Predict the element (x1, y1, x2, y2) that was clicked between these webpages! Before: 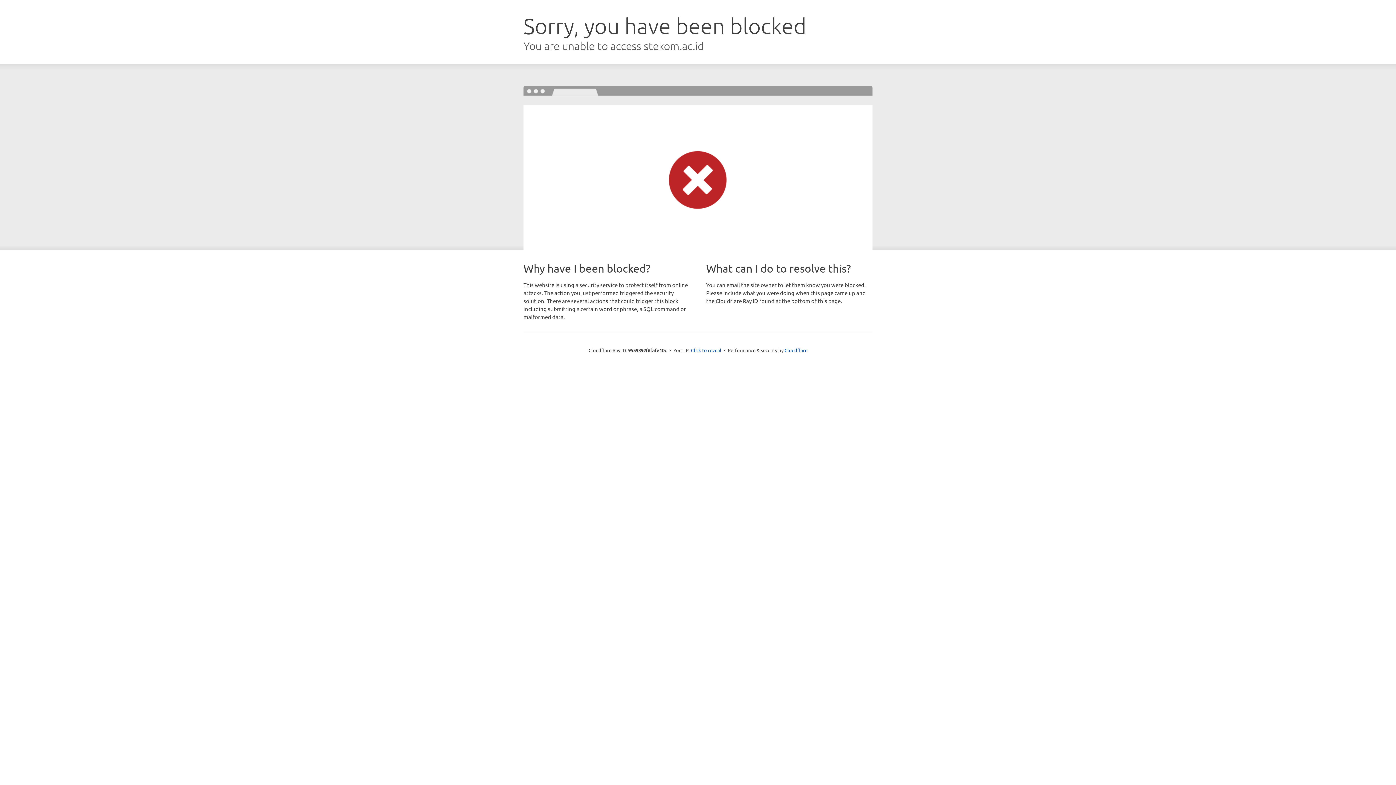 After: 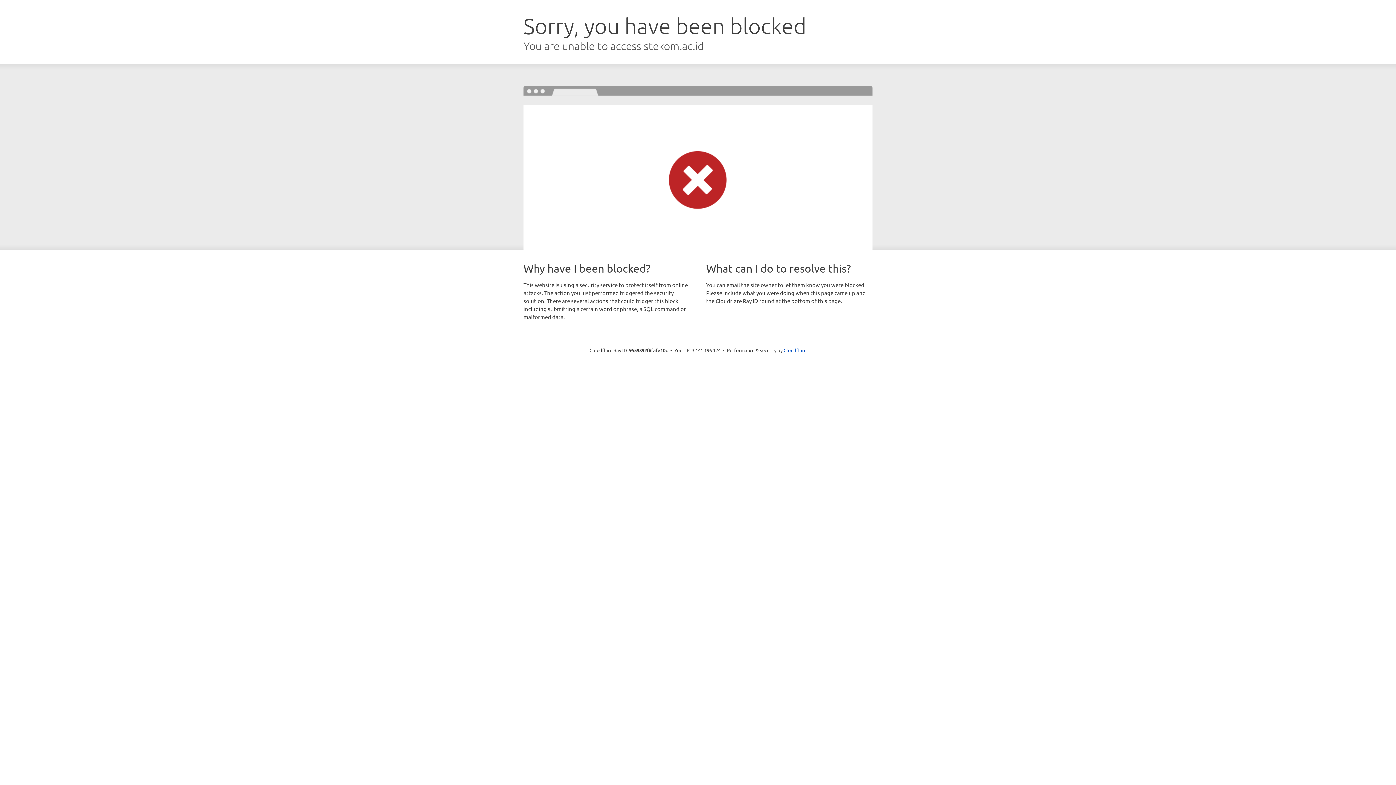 Action: bbox: (691, 346, 721, 353) label: Click to reveal